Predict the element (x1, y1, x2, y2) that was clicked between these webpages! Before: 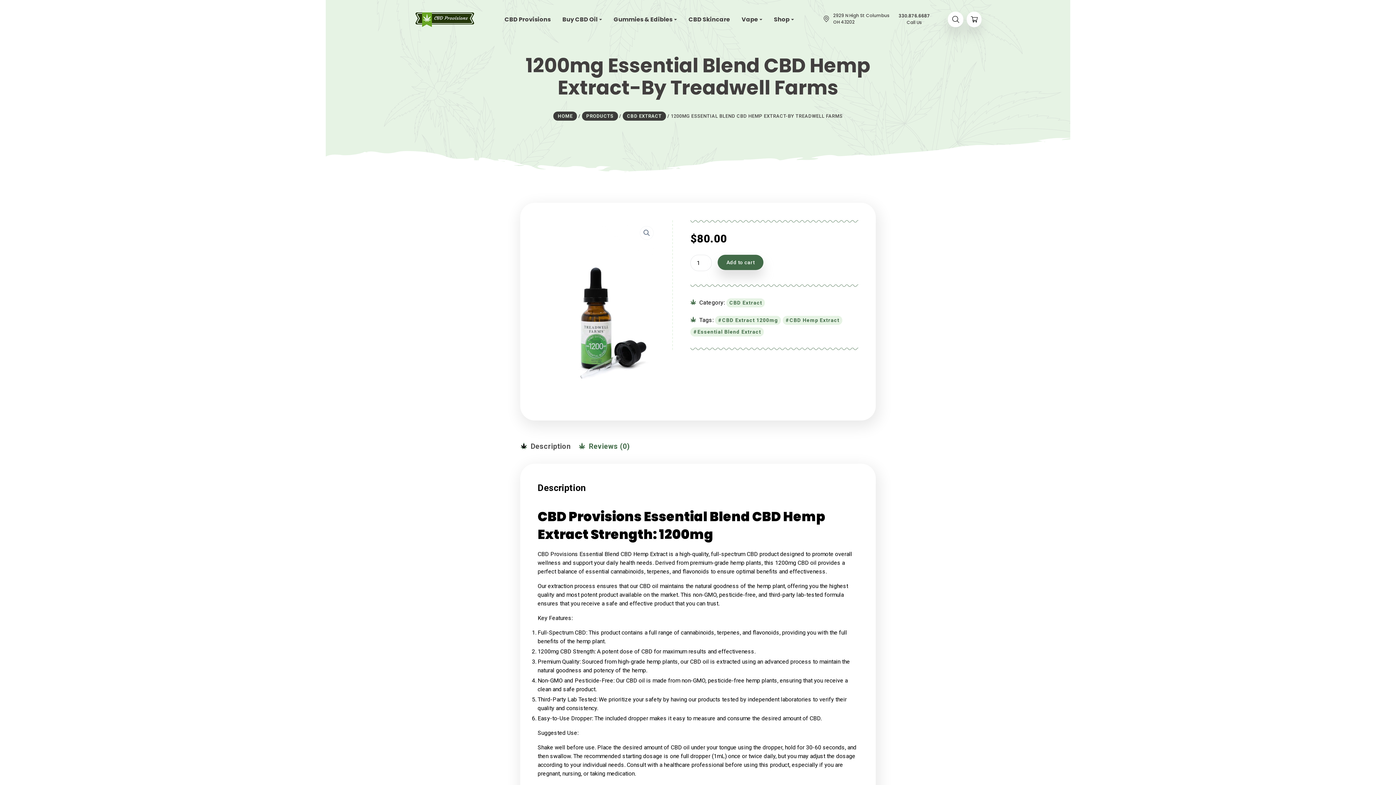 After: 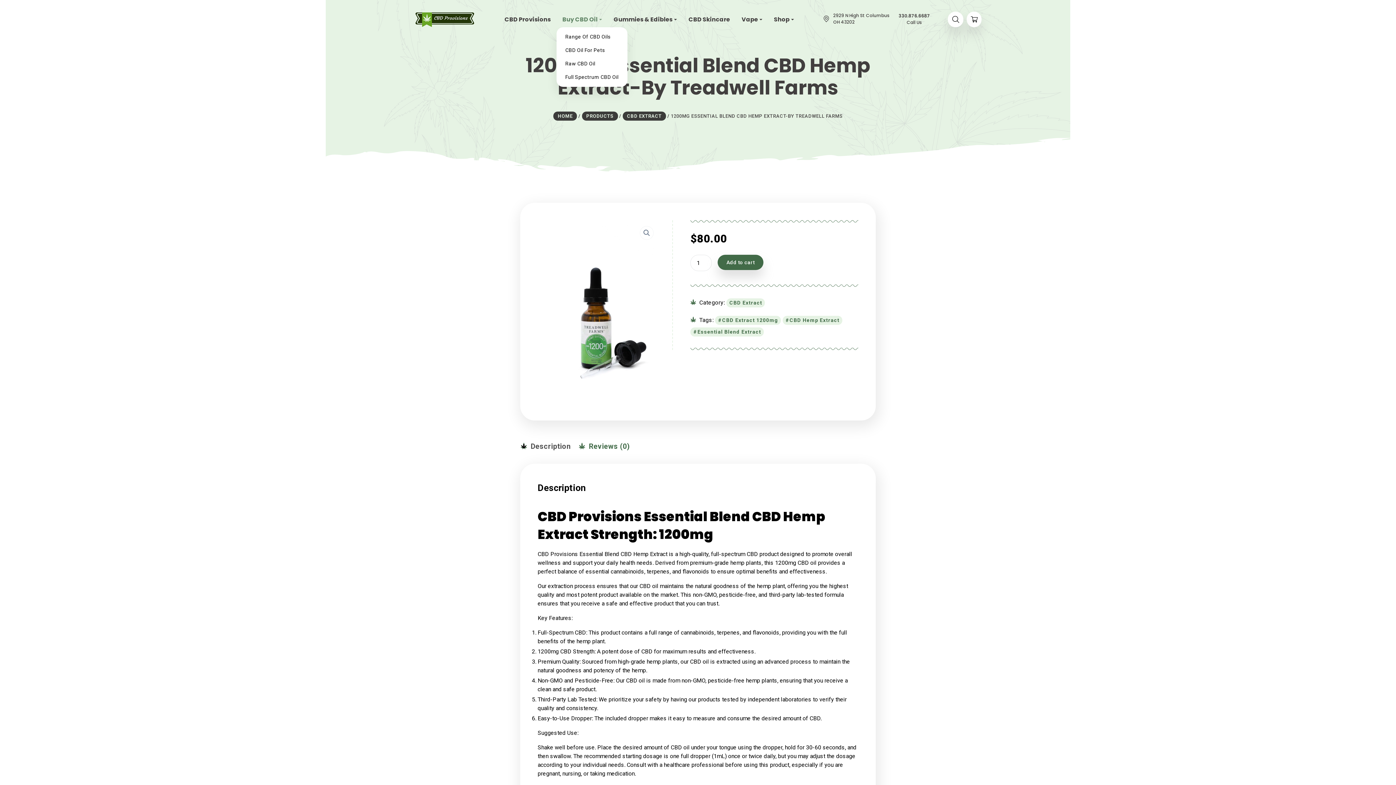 Action: label: Buy CBD Oil bbox: (556, 11, 608, 27)